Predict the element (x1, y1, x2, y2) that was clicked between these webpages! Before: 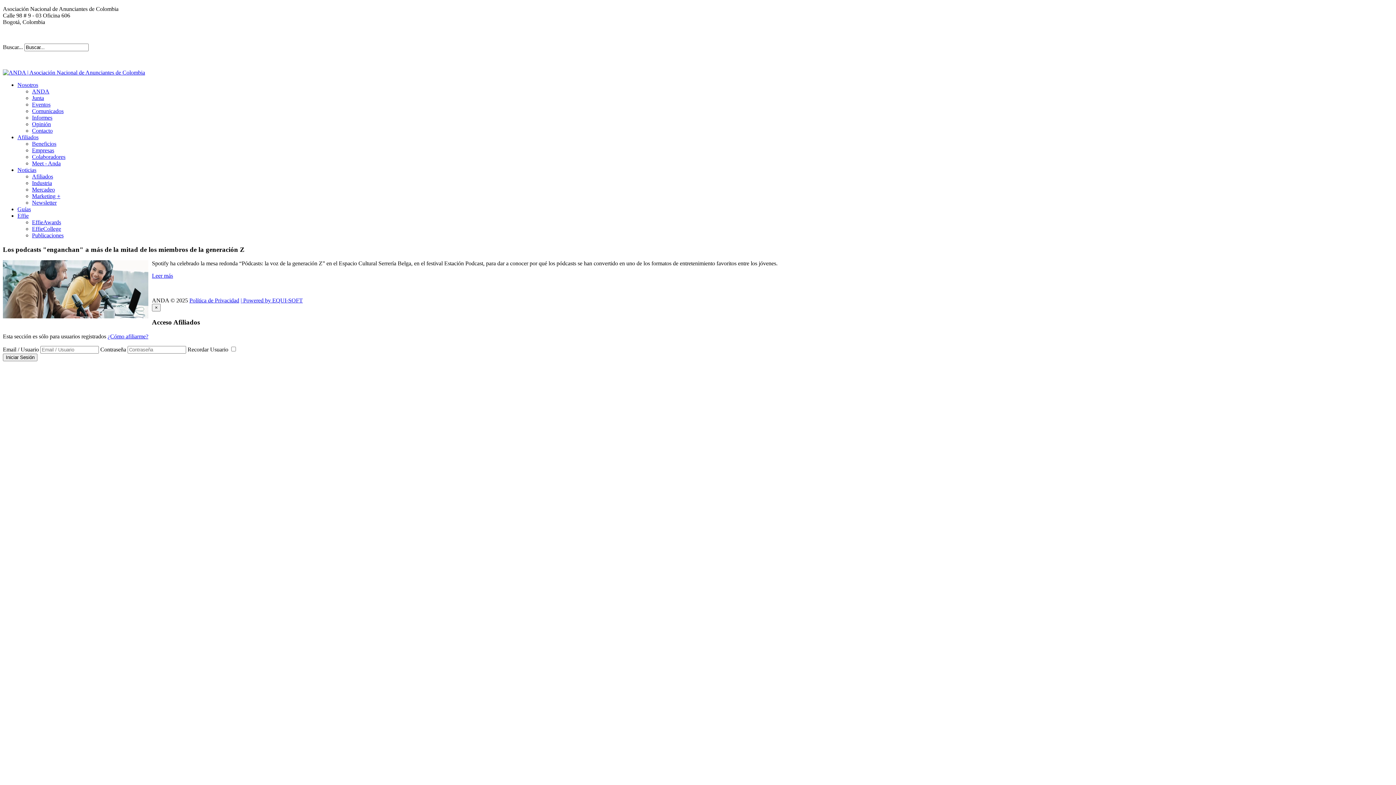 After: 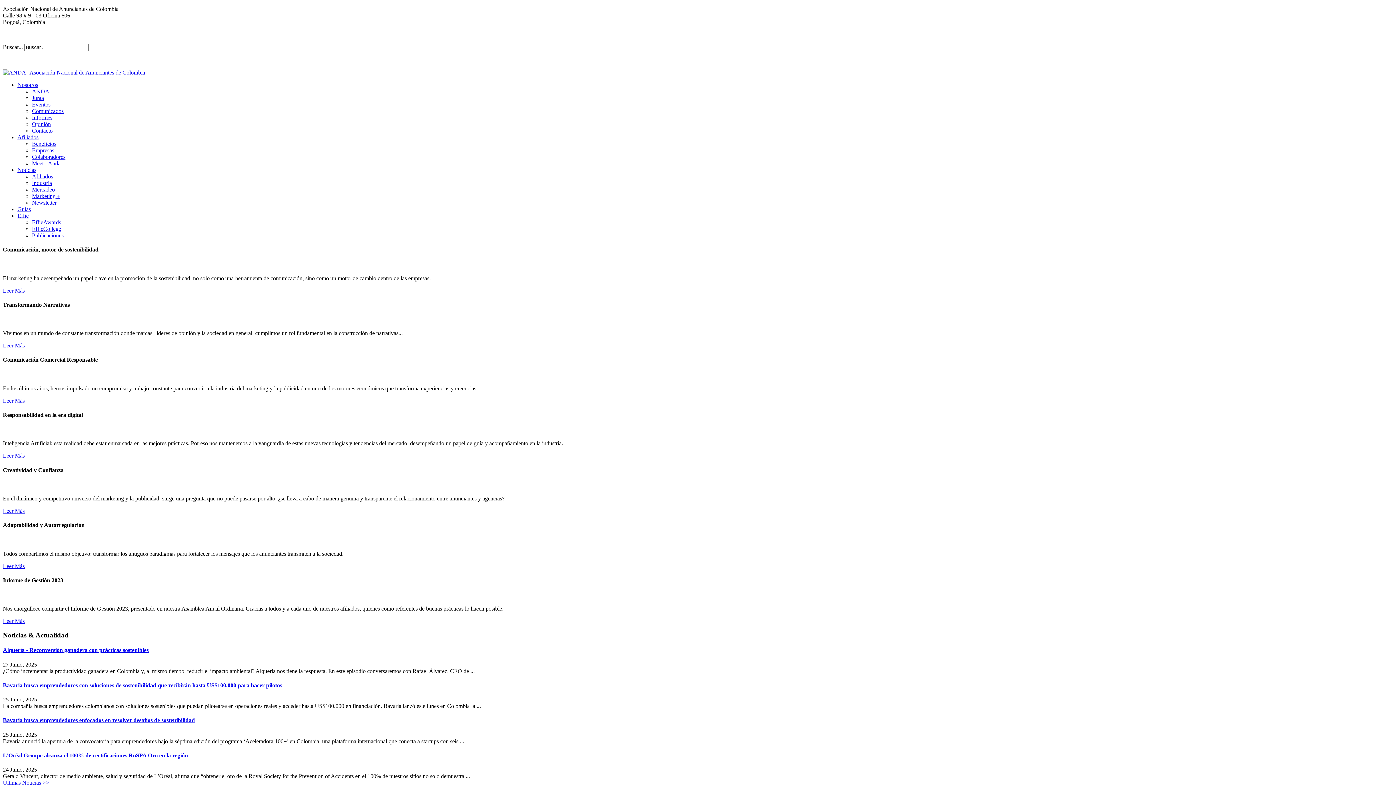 Action: bbox: (2, 69, 145, 75)